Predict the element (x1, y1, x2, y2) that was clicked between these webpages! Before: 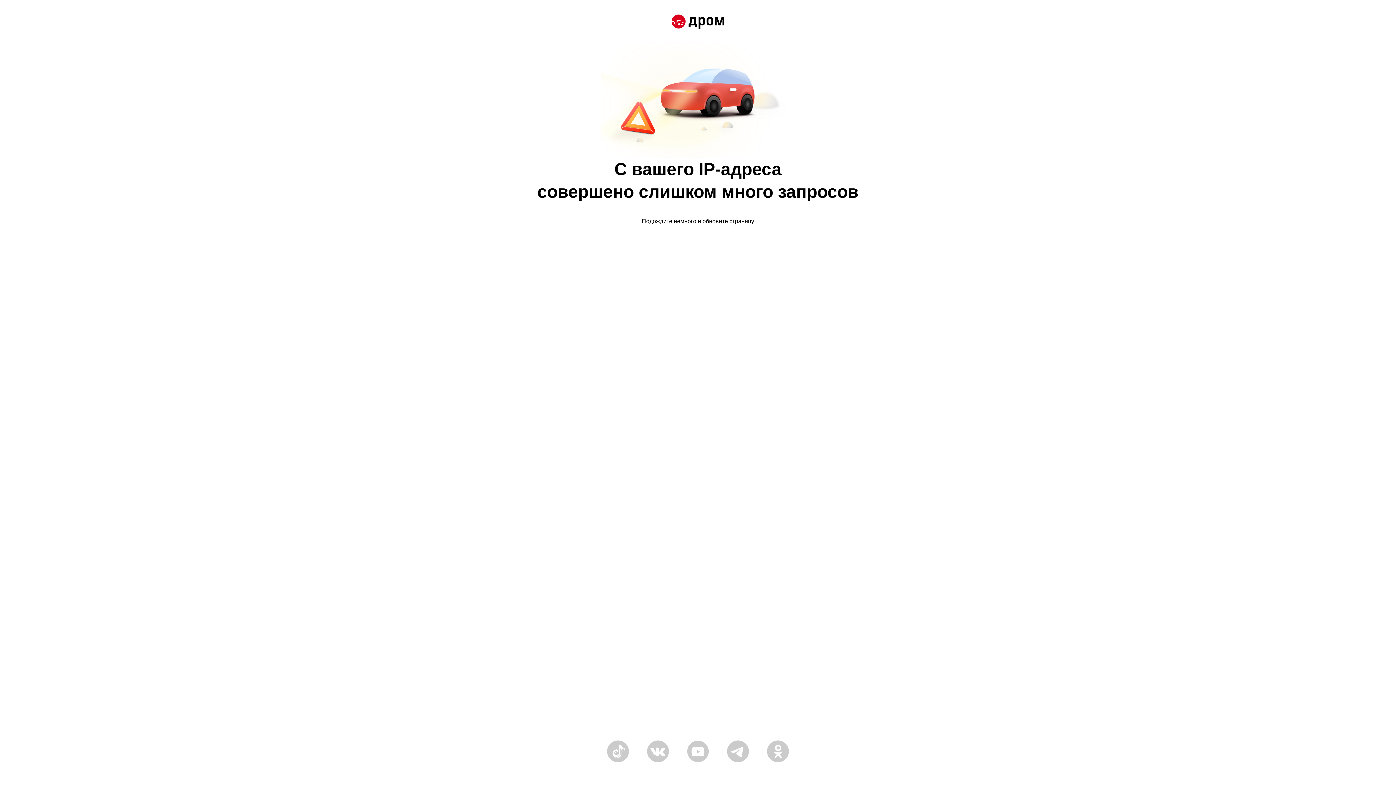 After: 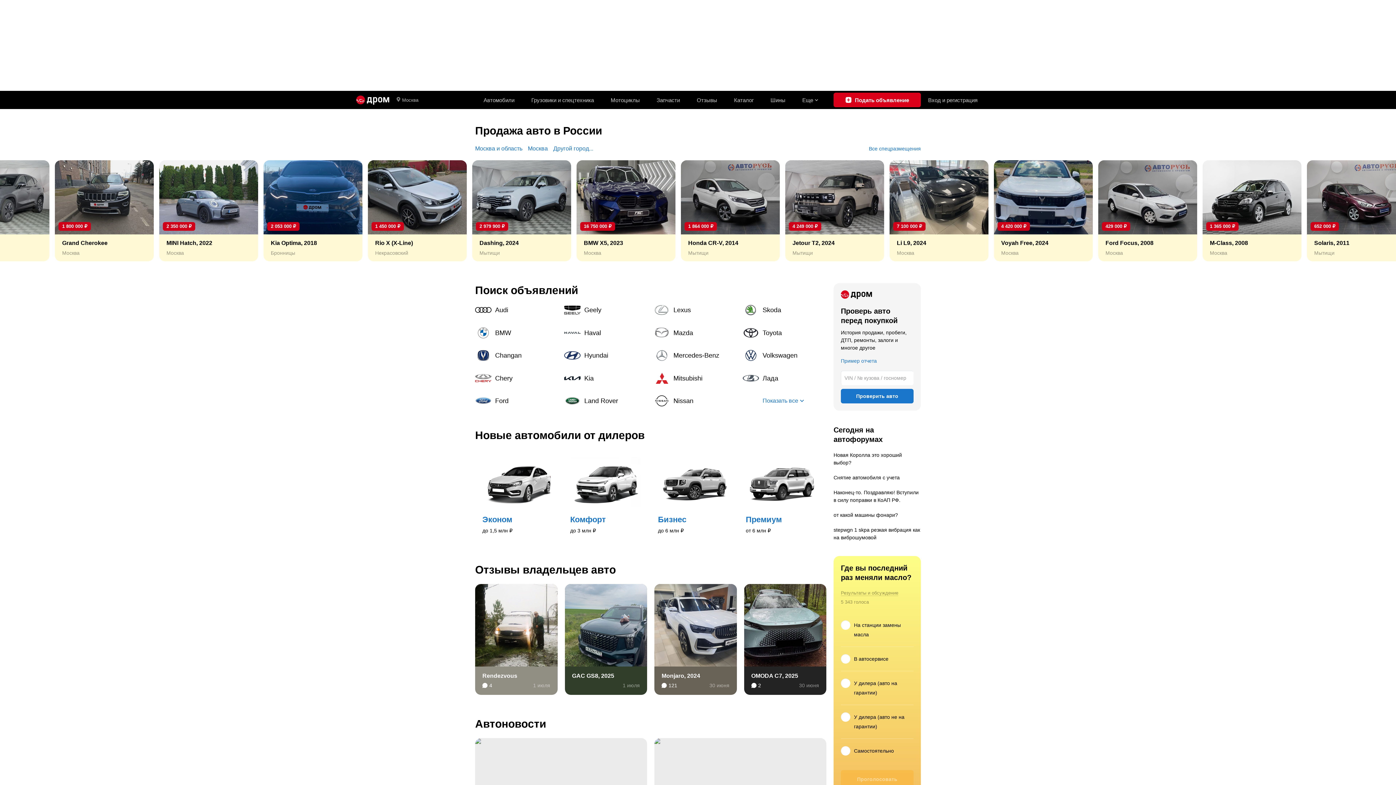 Action: bbox: (671, 14, 724, 30)